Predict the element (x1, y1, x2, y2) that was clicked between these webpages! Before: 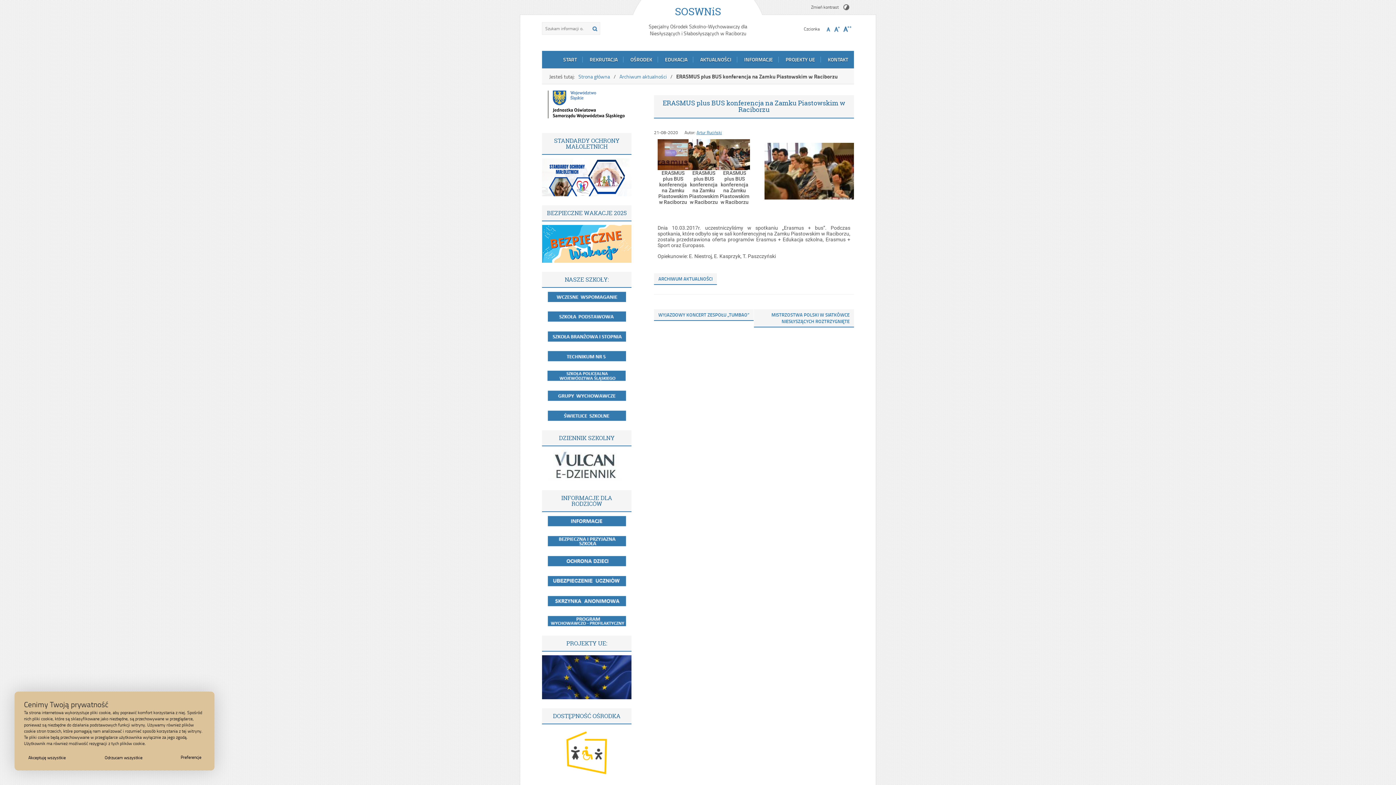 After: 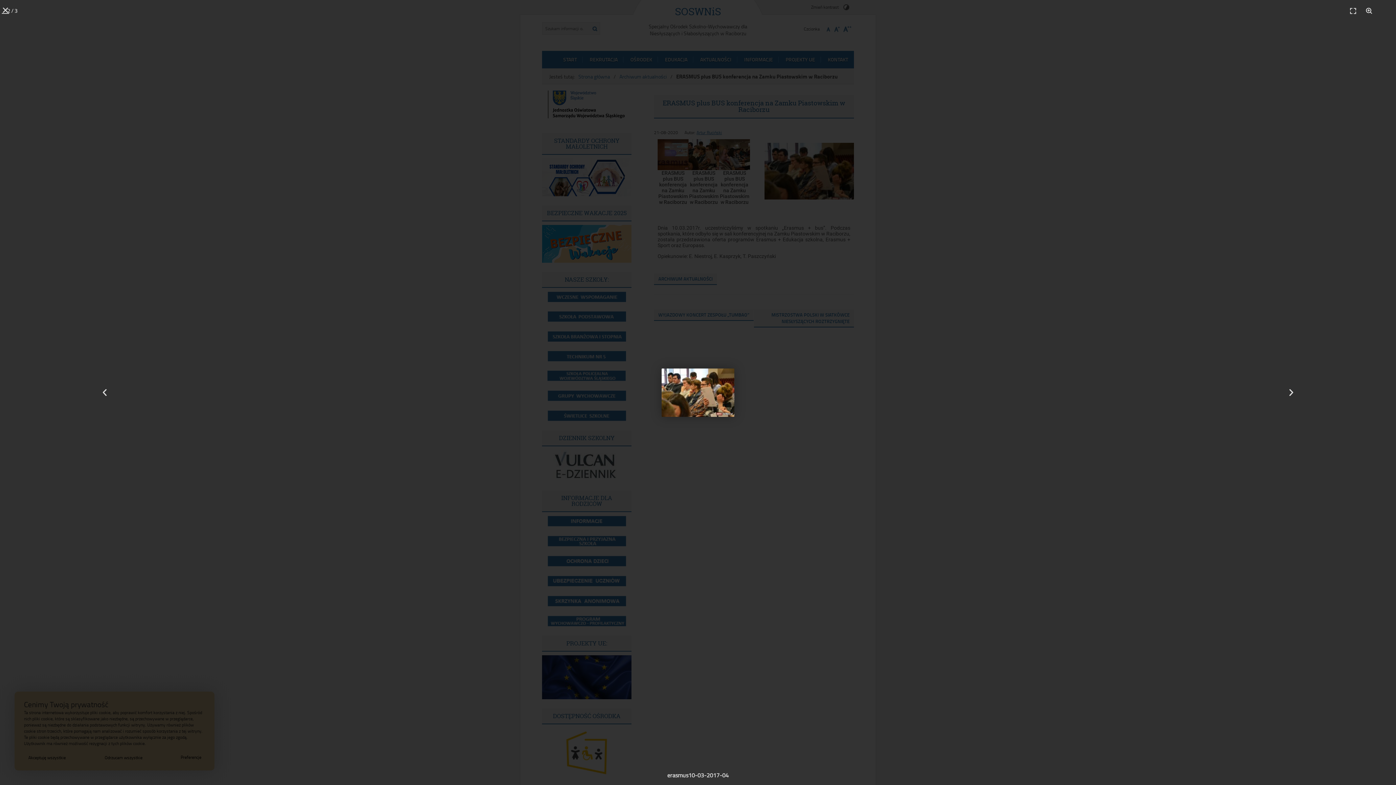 Action: bbox: (688, 139, 719, 170)